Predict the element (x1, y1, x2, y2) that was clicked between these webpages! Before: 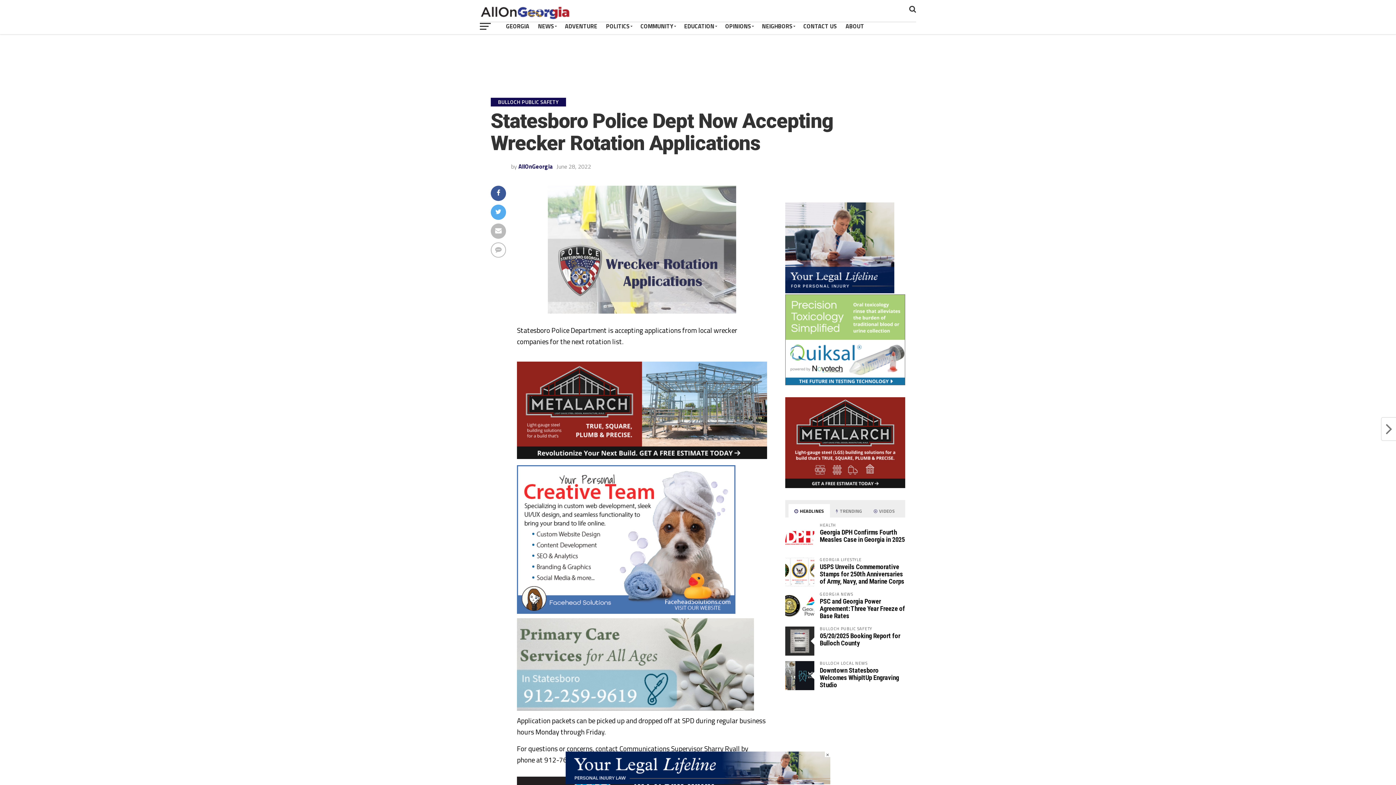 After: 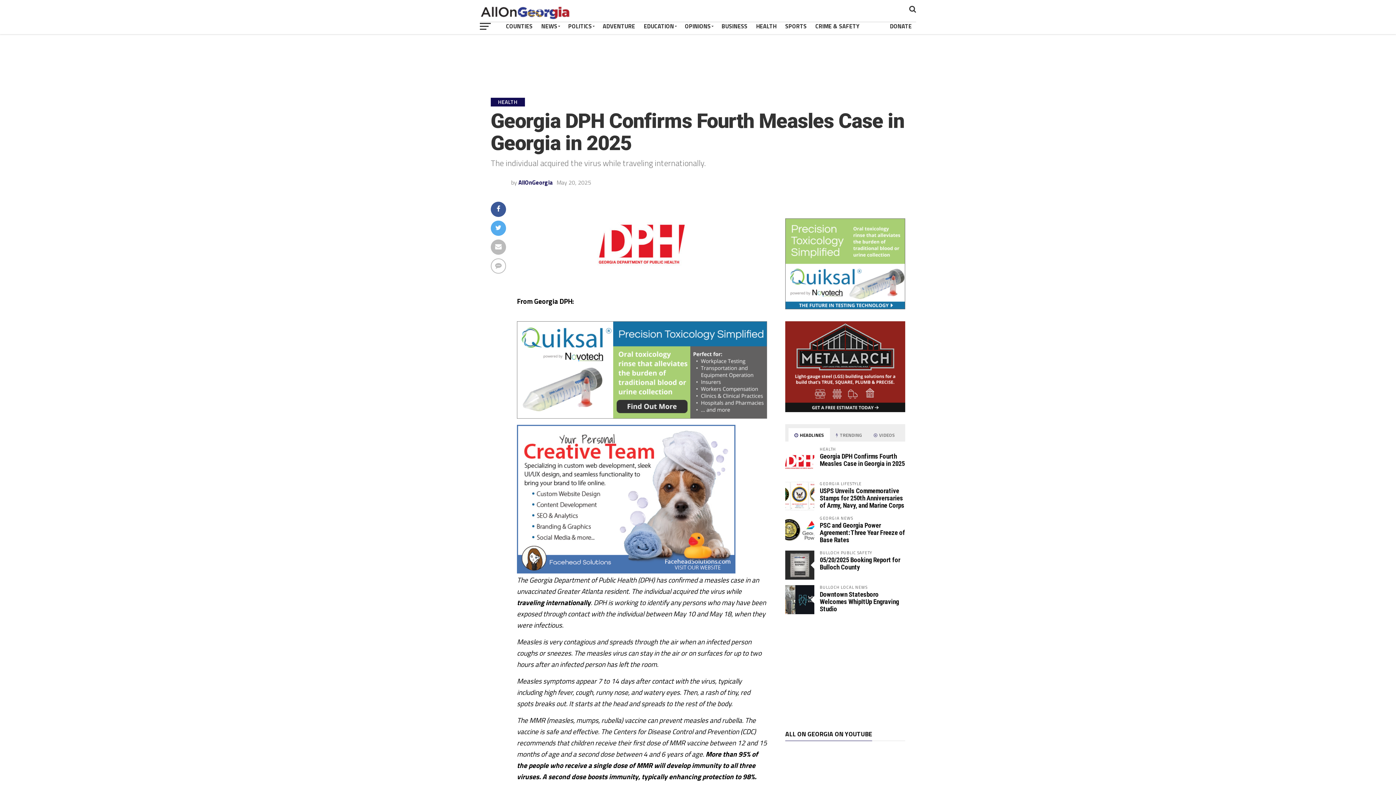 Action: bbox: (820, 528, 904, 543) label: Georgia DPH Confirms Fourth Measles Case in Georgia in 2025